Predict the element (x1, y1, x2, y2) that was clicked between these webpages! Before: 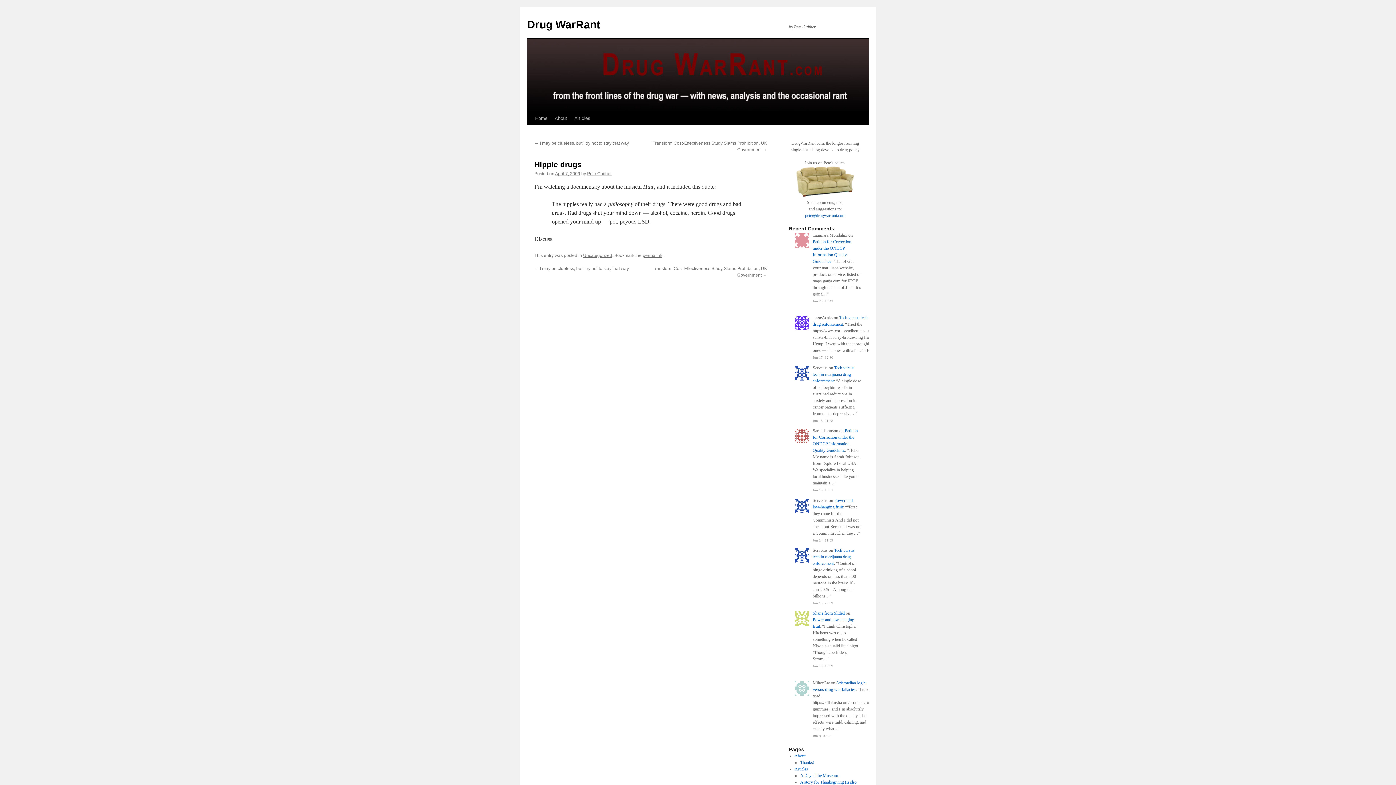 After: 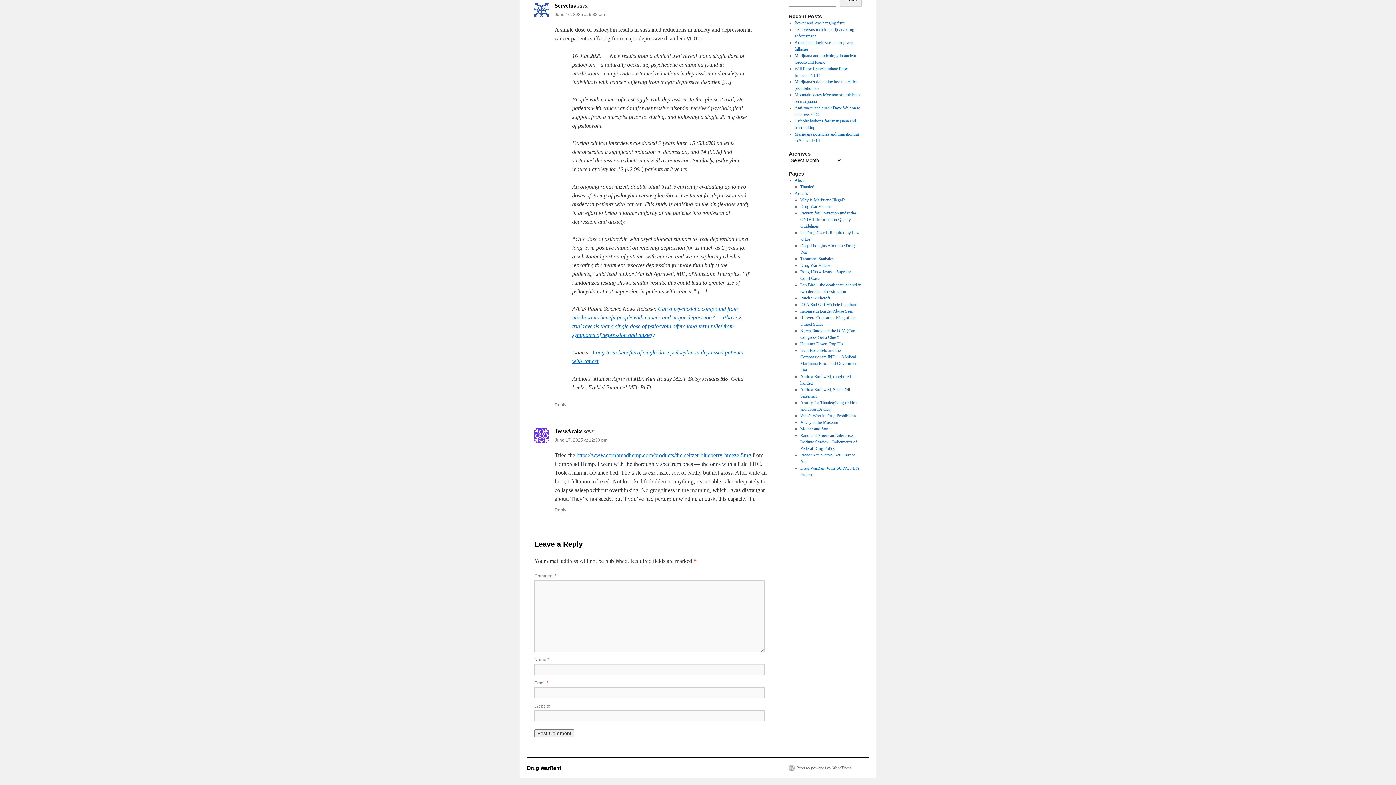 Action: label: Tech versus tech in marijuana drug enforcement bbox: (812, 365, 854, 383)